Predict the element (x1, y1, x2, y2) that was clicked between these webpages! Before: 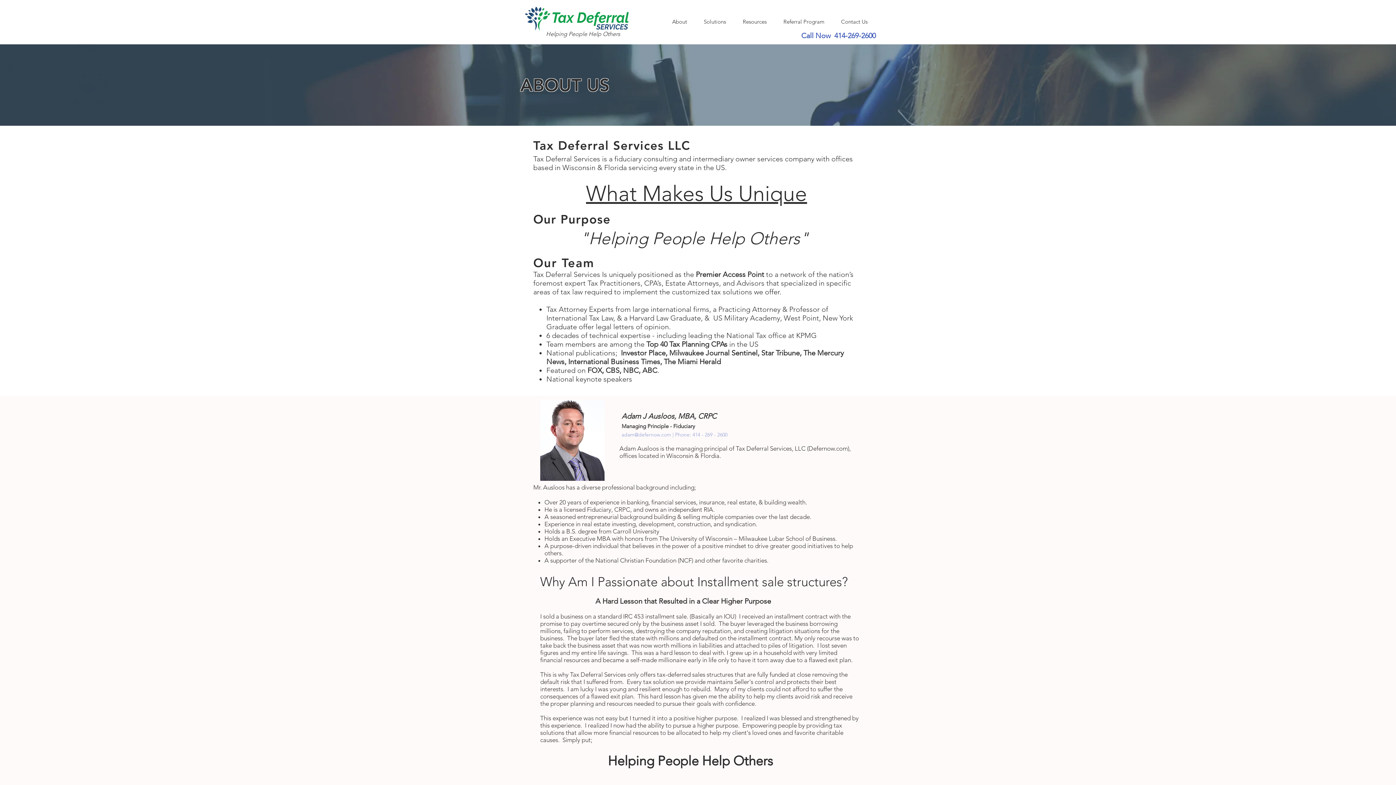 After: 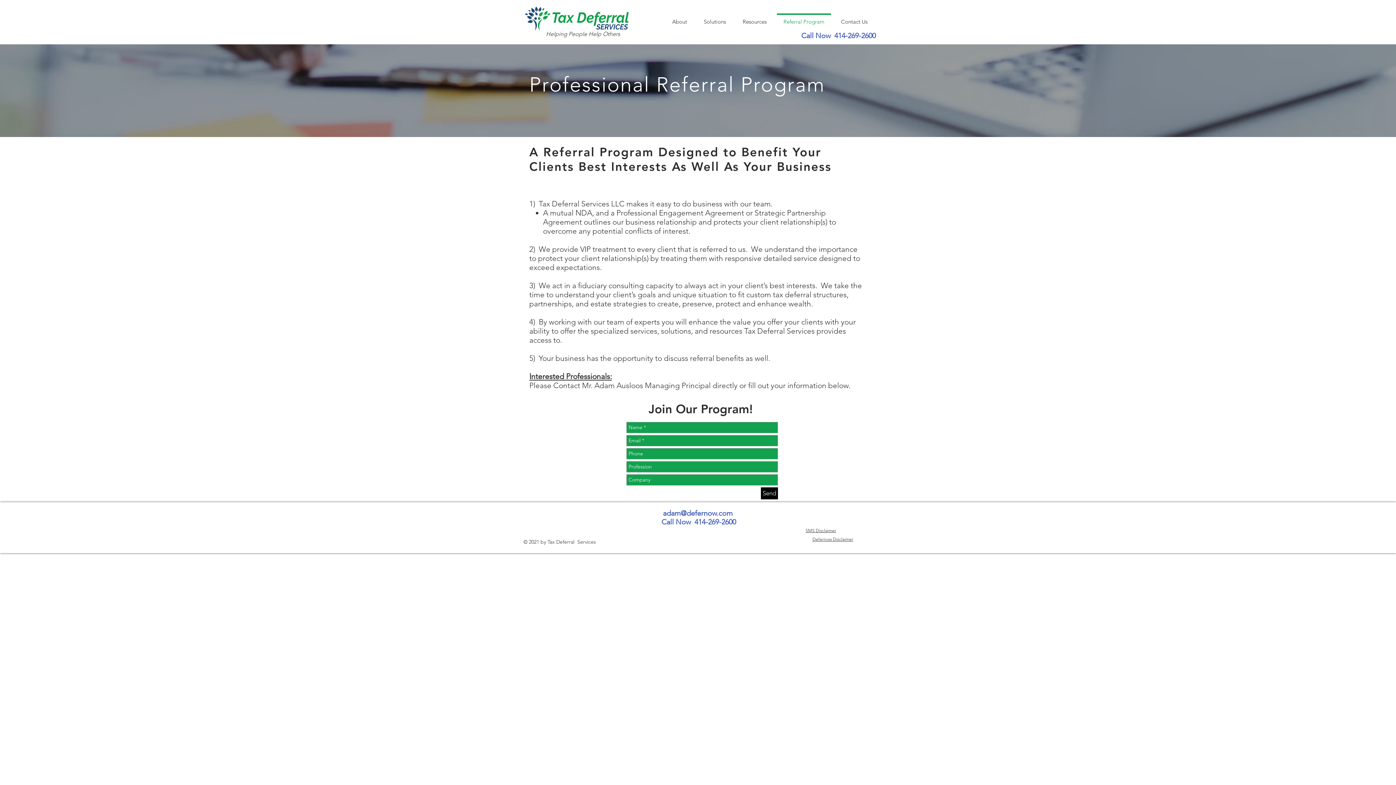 Action: bbox: (775, 13, 833, 23) label: Referral Program